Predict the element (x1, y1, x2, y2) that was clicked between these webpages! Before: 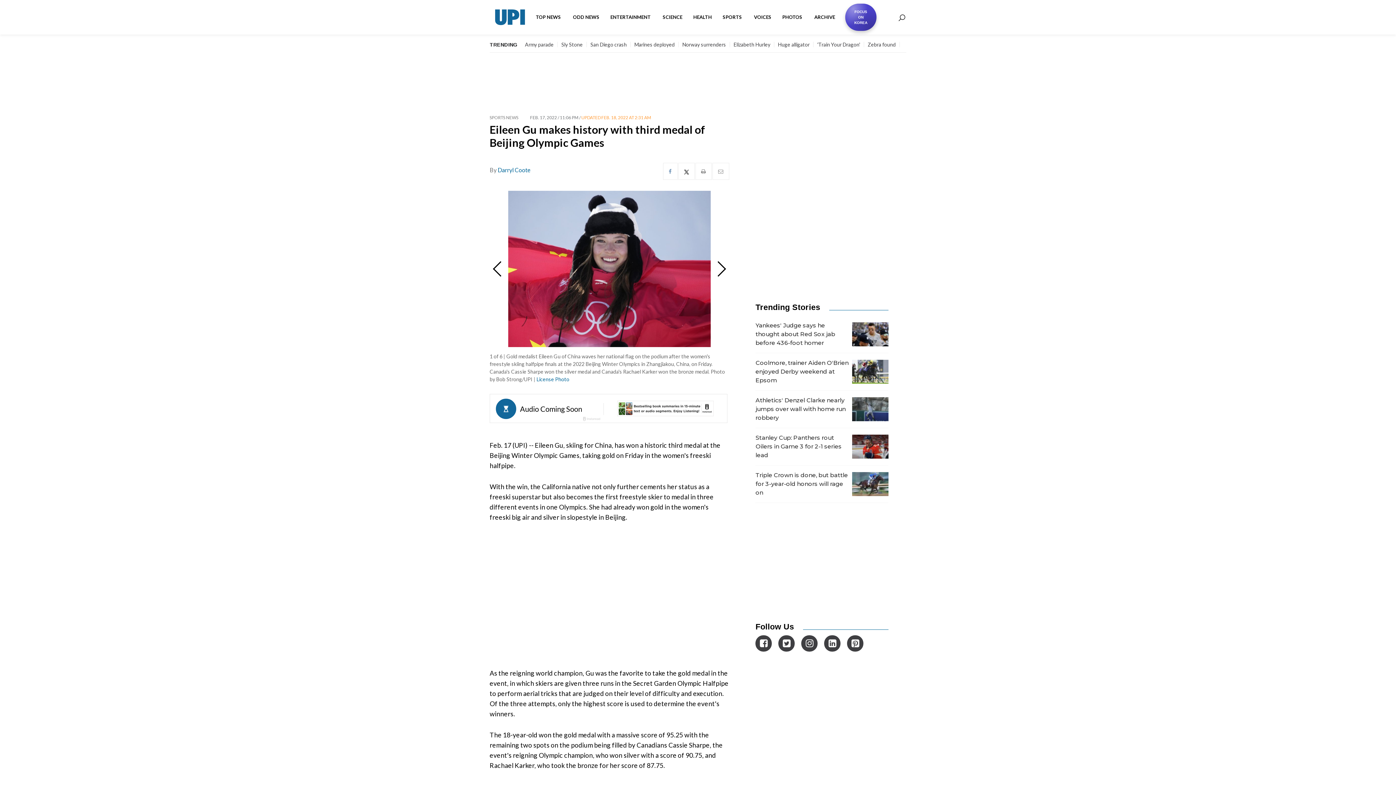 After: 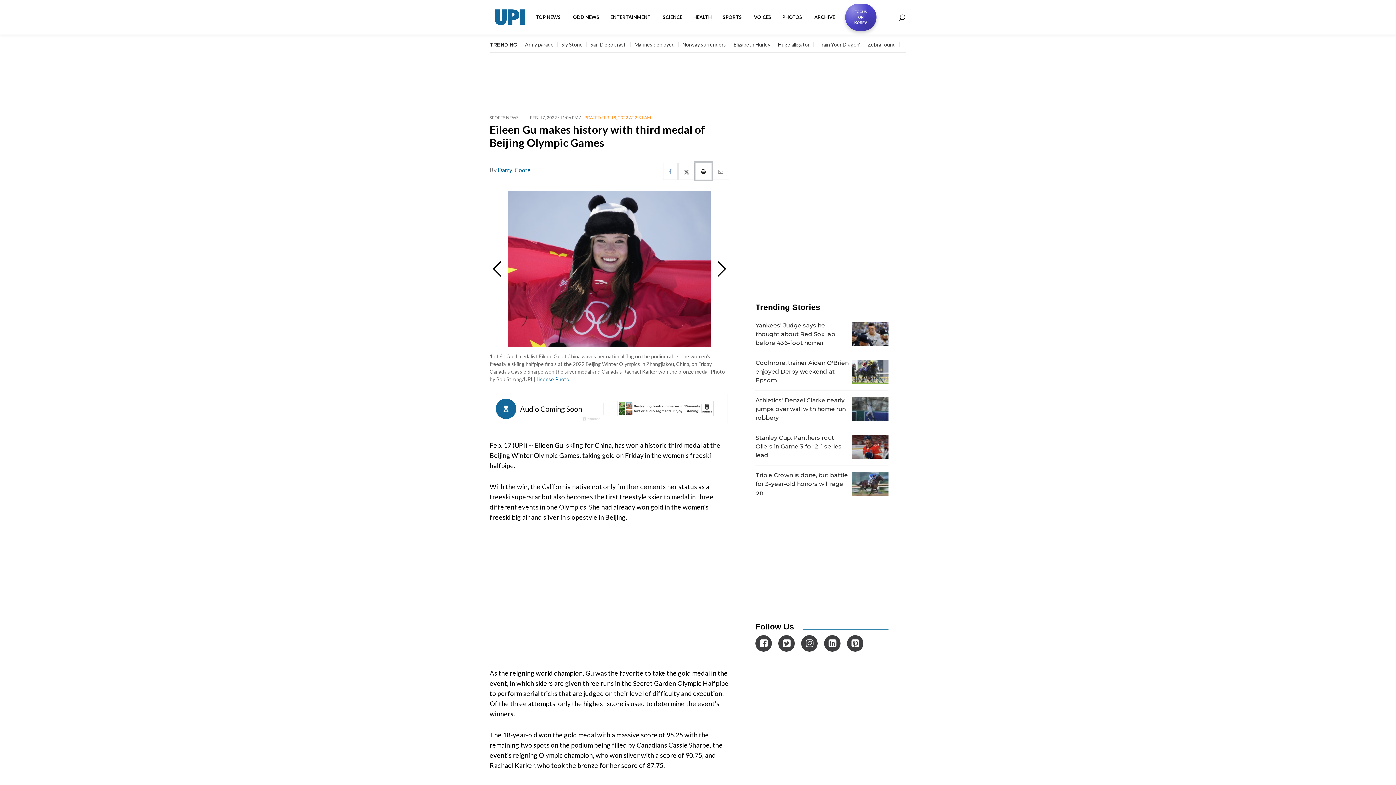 Action: bbox: (695, 162, 711, 180)